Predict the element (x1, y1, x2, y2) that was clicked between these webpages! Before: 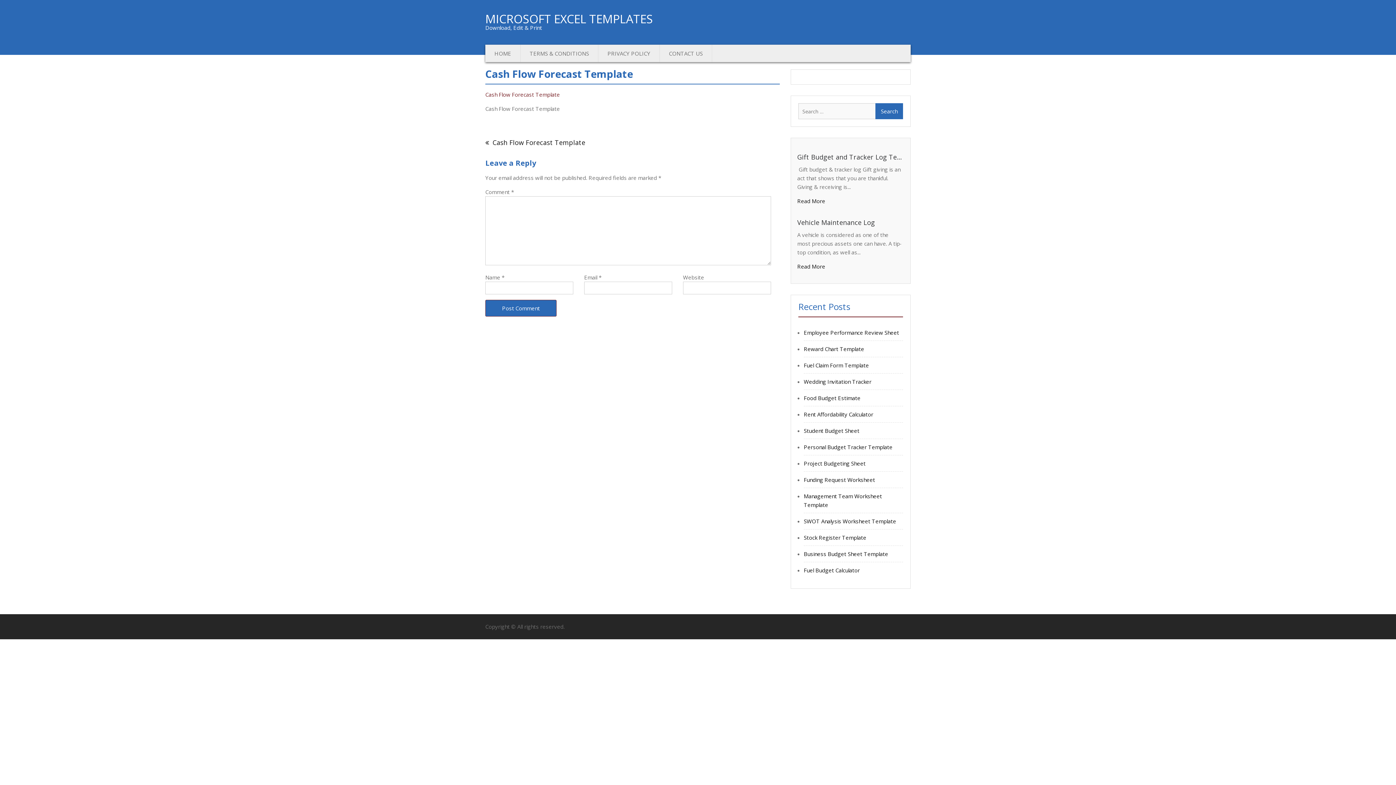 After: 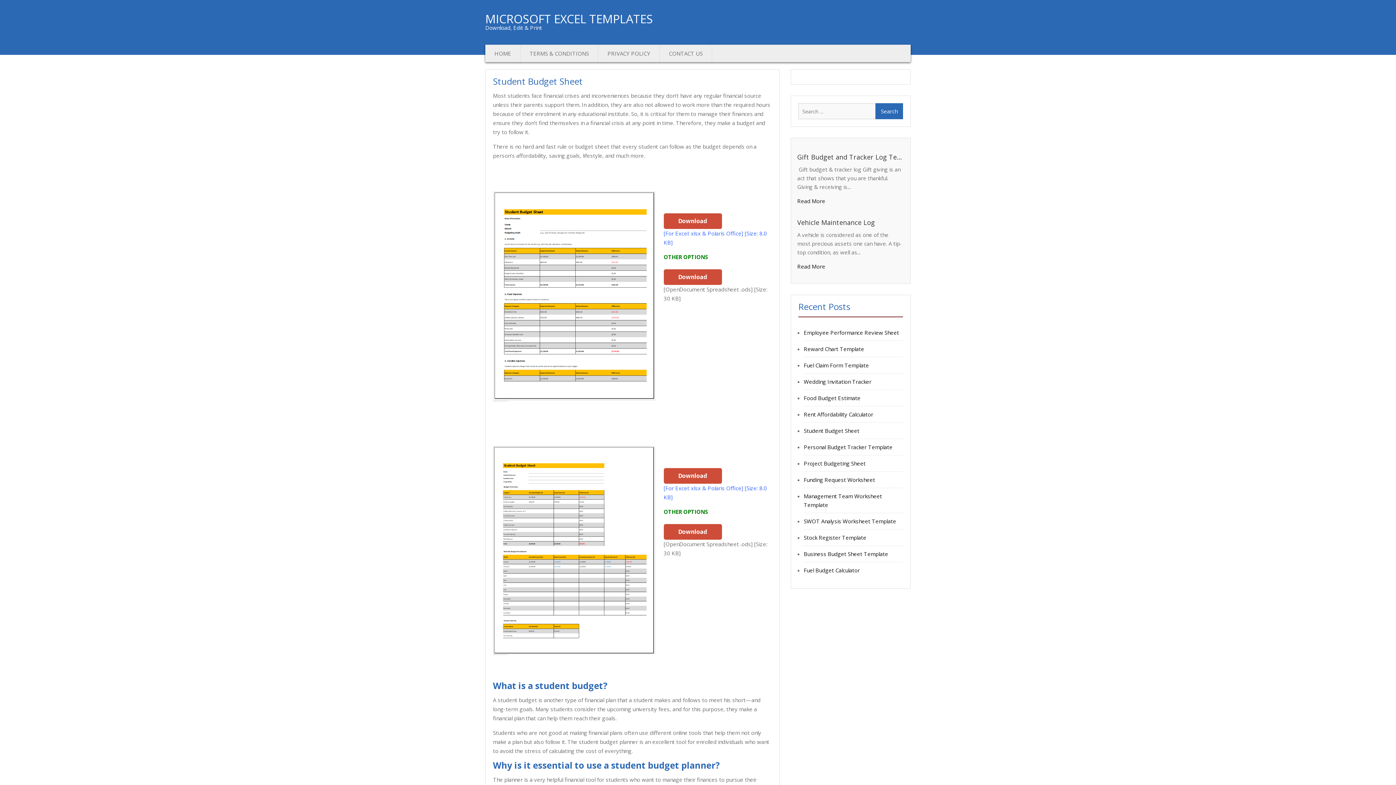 Action: label: Student Budget Sheet bbox: (804, 427, 859, 434)